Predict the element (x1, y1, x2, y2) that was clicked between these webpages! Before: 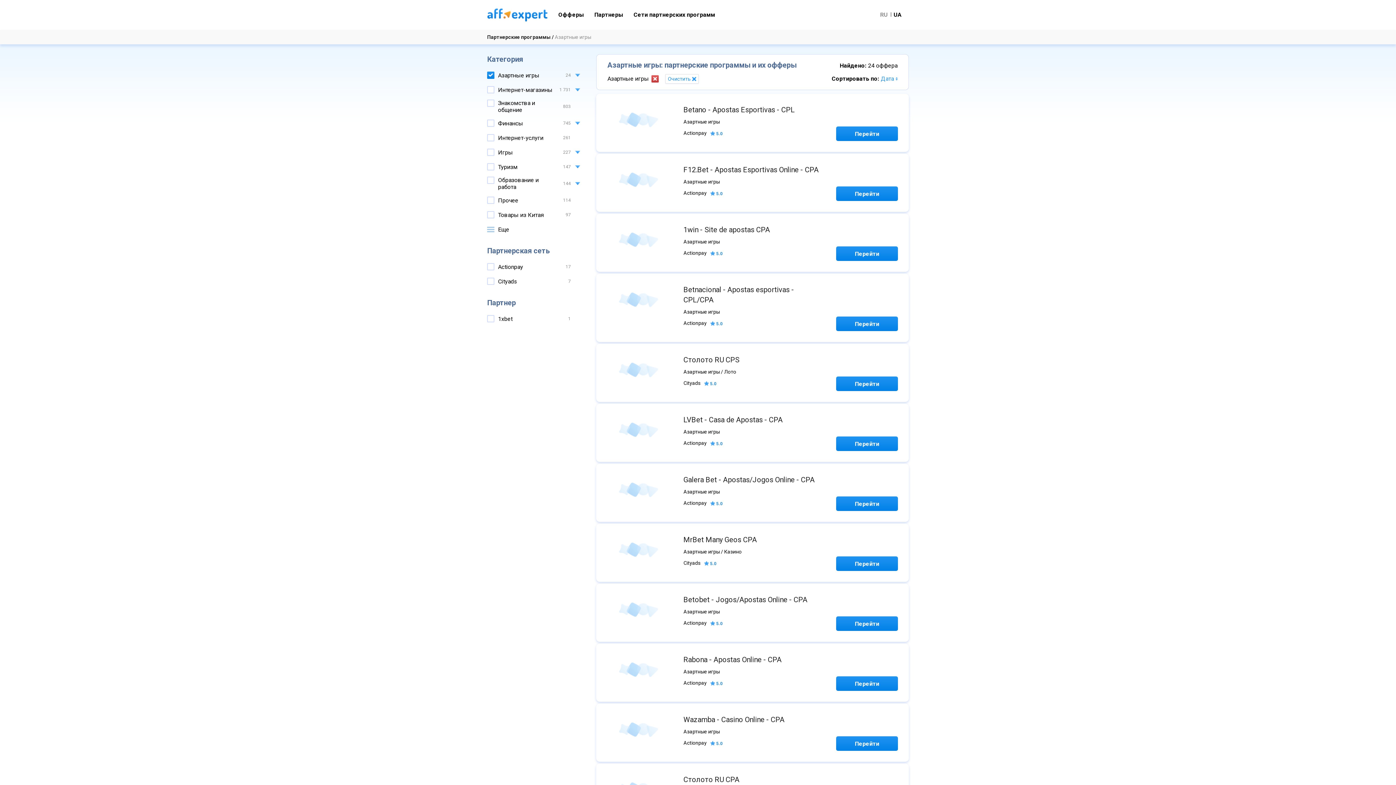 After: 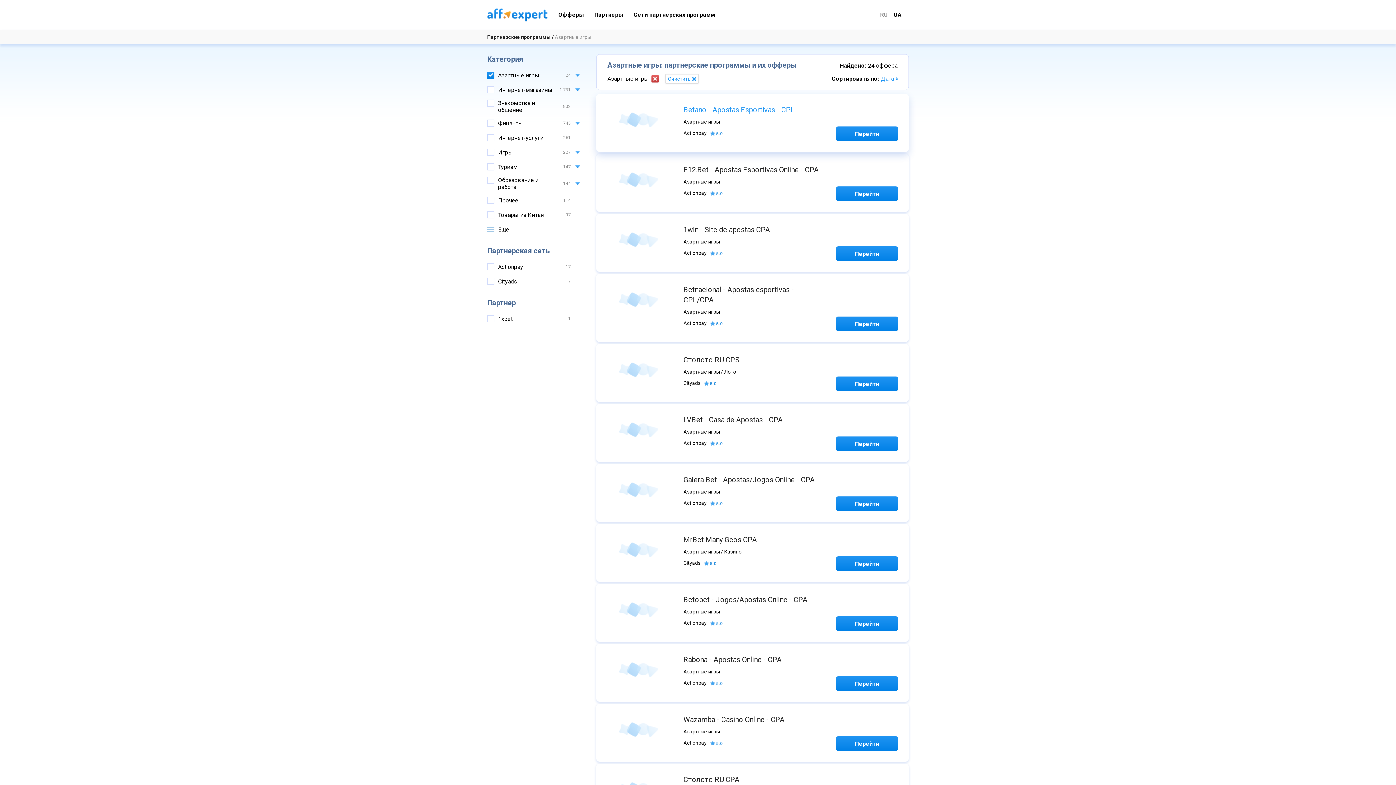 Action: label: Betano - Apostas Esportivas - CPL bbox: (683, 104, 821, 115)